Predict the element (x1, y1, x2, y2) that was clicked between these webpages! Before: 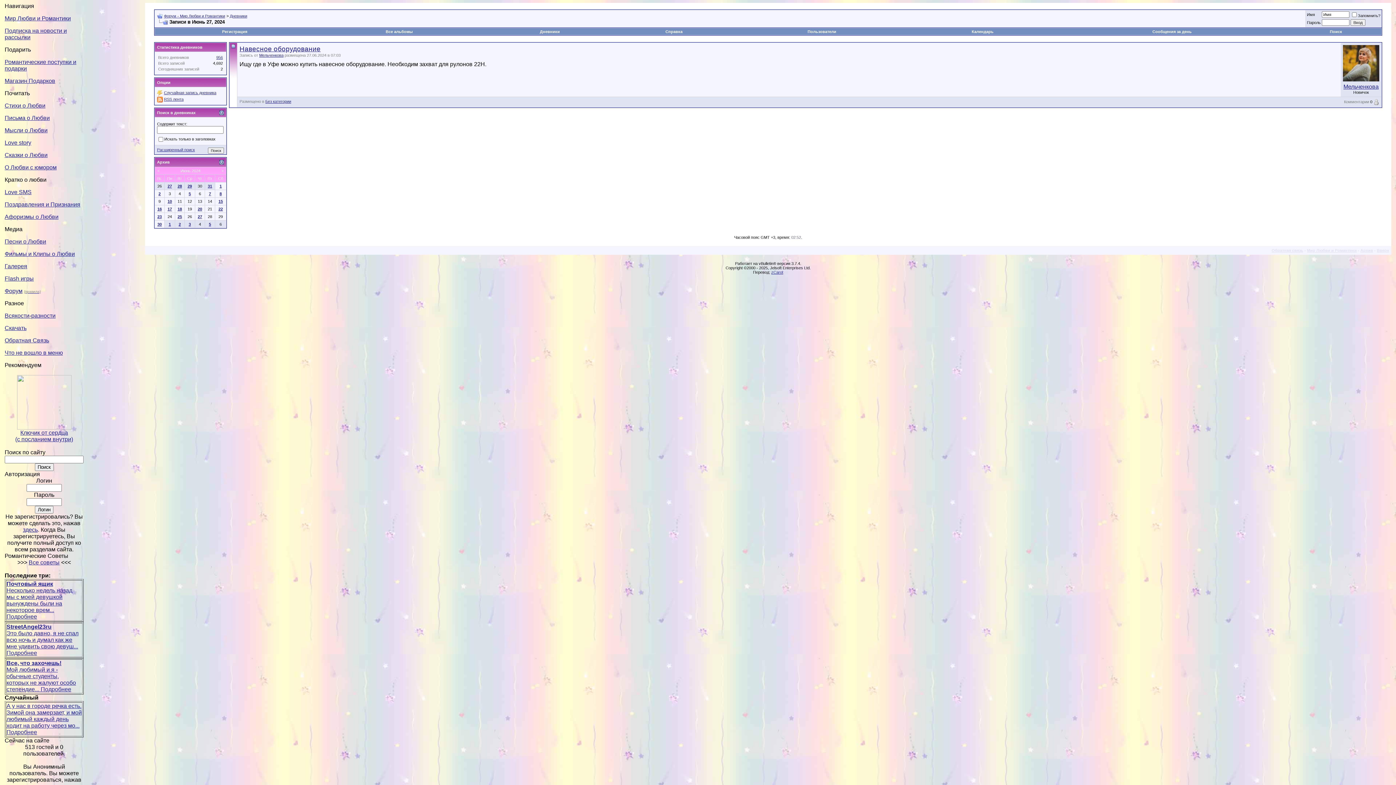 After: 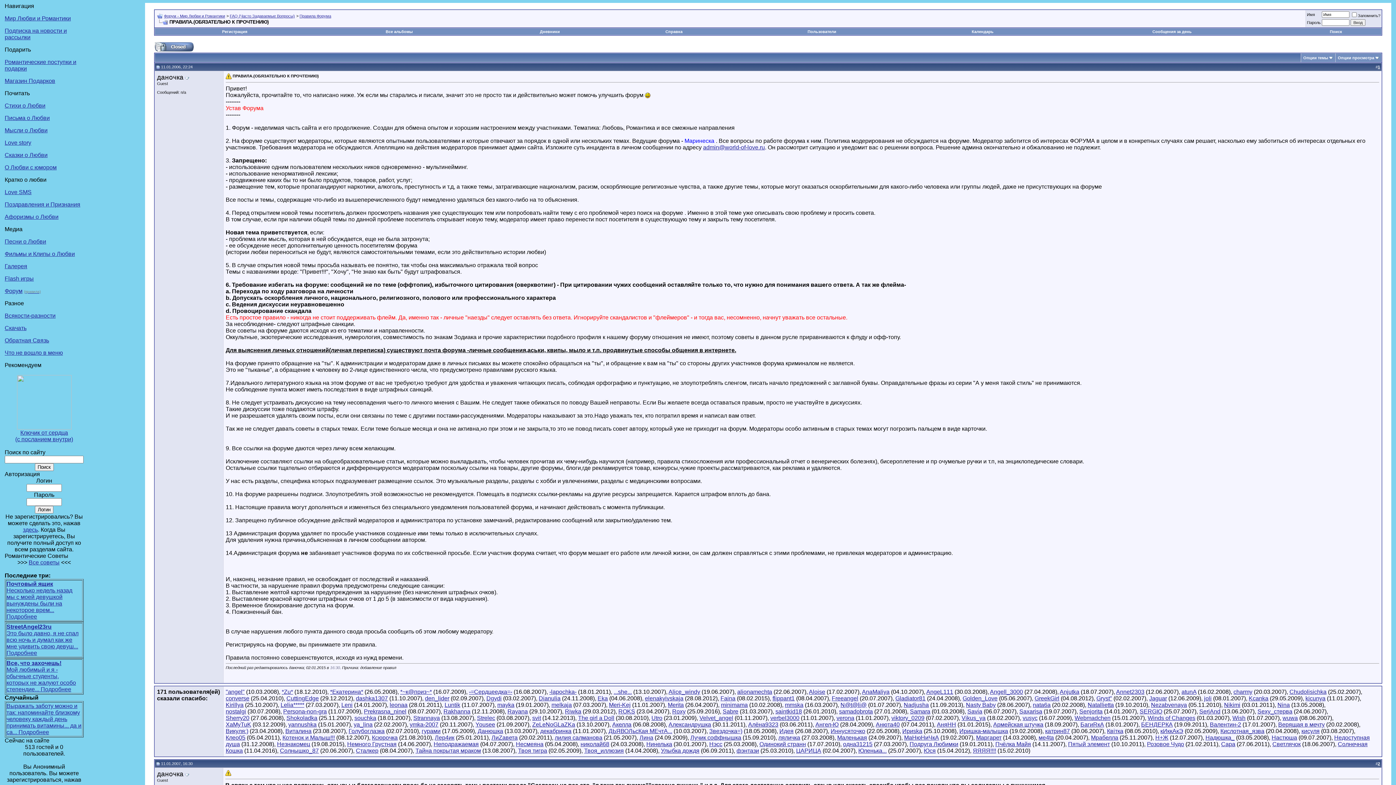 Action: label: (правила) bbox: (24, 288, 40, 294)